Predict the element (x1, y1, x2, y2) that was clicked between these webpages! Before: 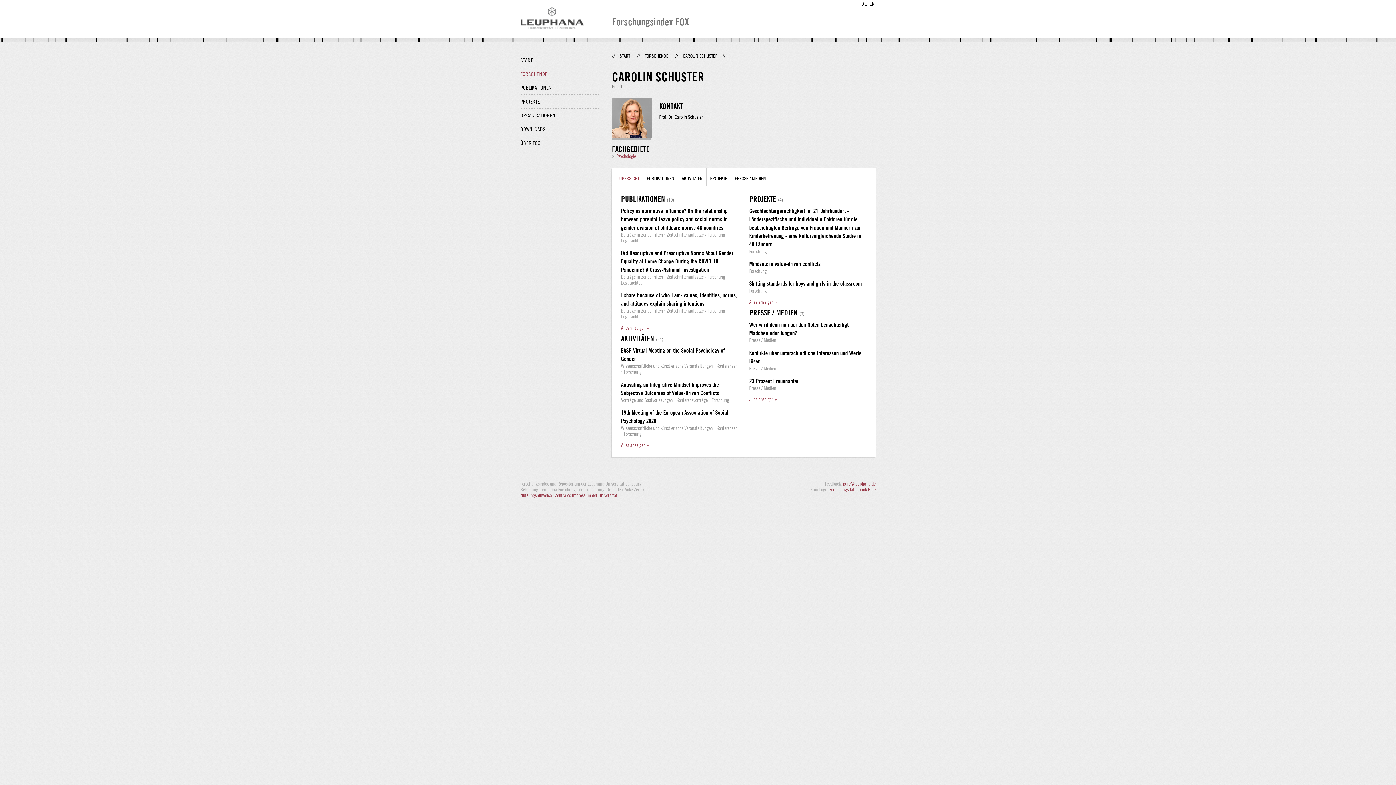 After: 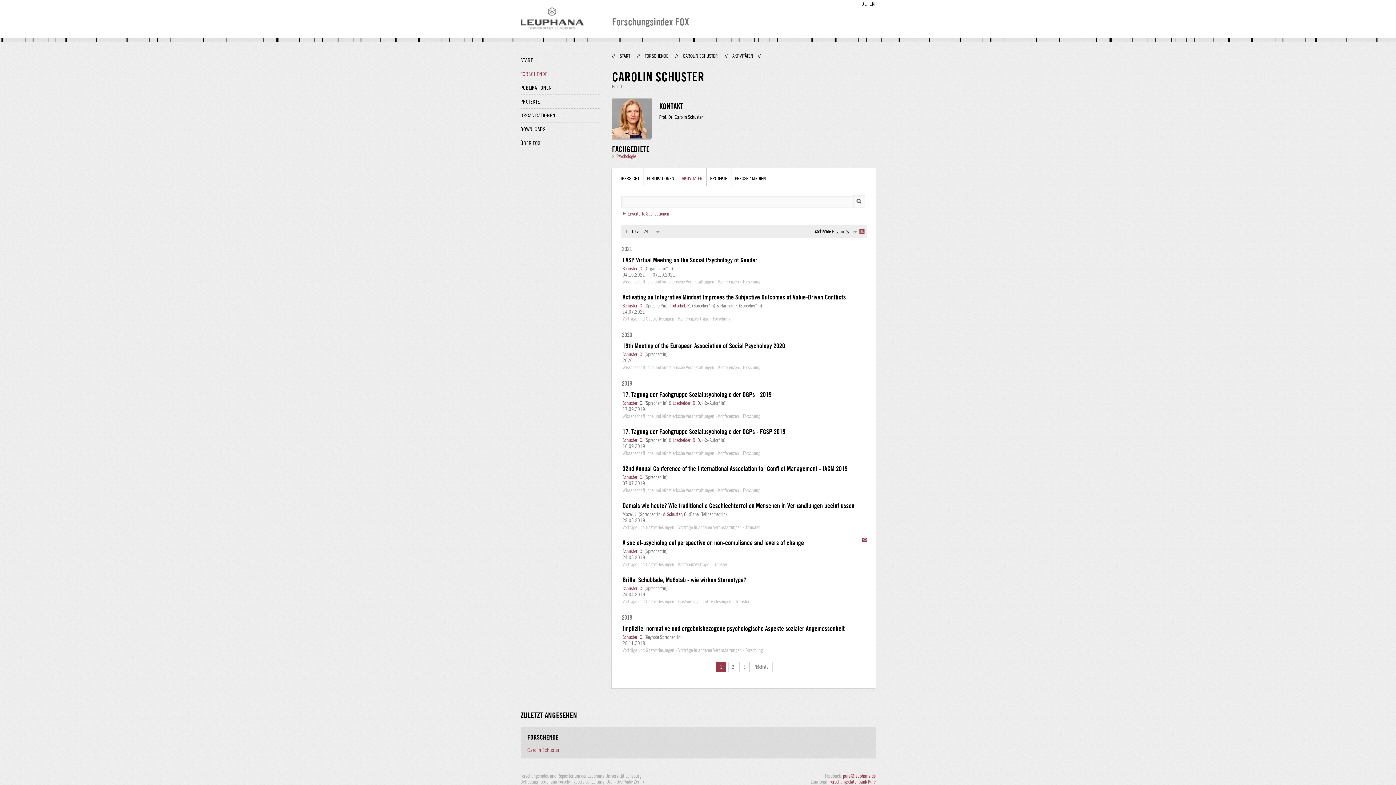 Action: label: Alles anzeigen » bbox: (621, 442, 649, 448)